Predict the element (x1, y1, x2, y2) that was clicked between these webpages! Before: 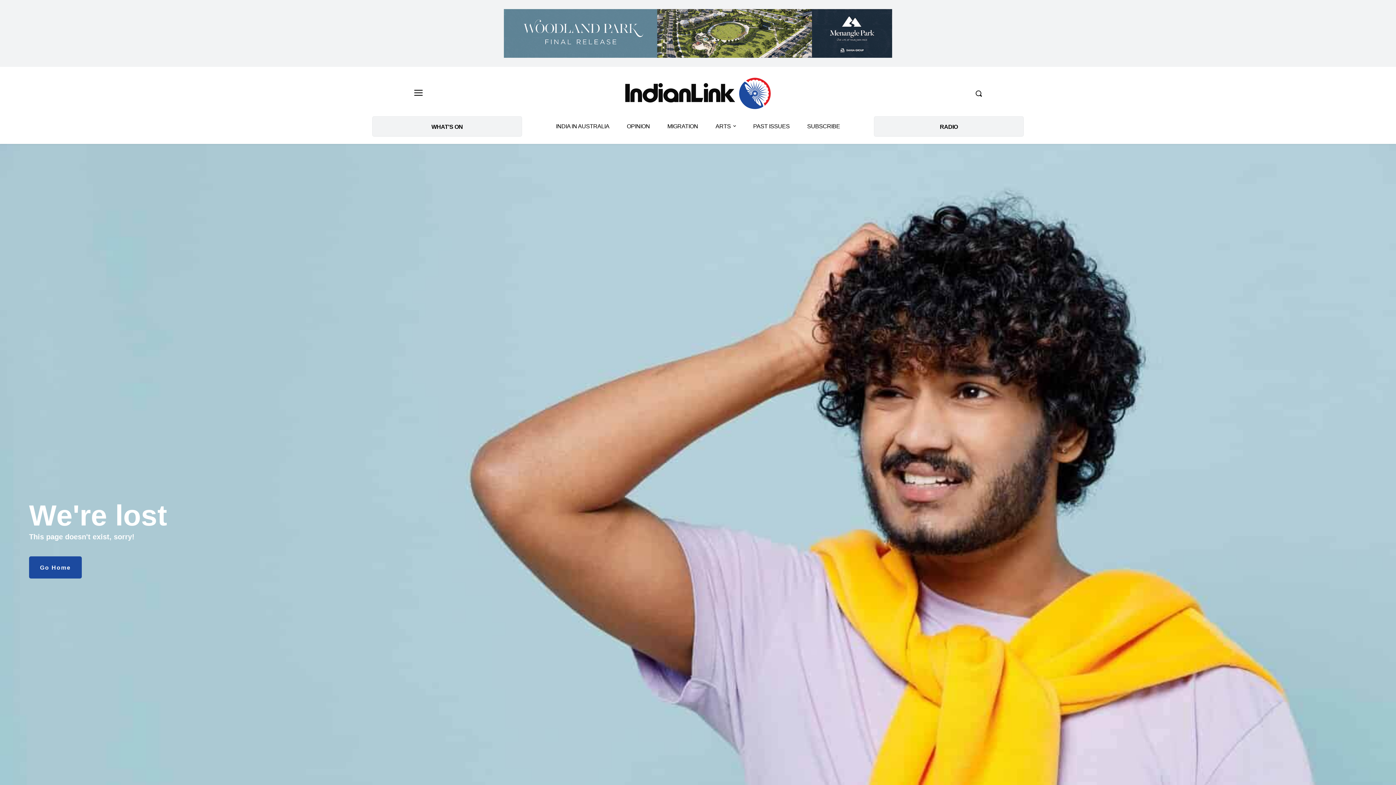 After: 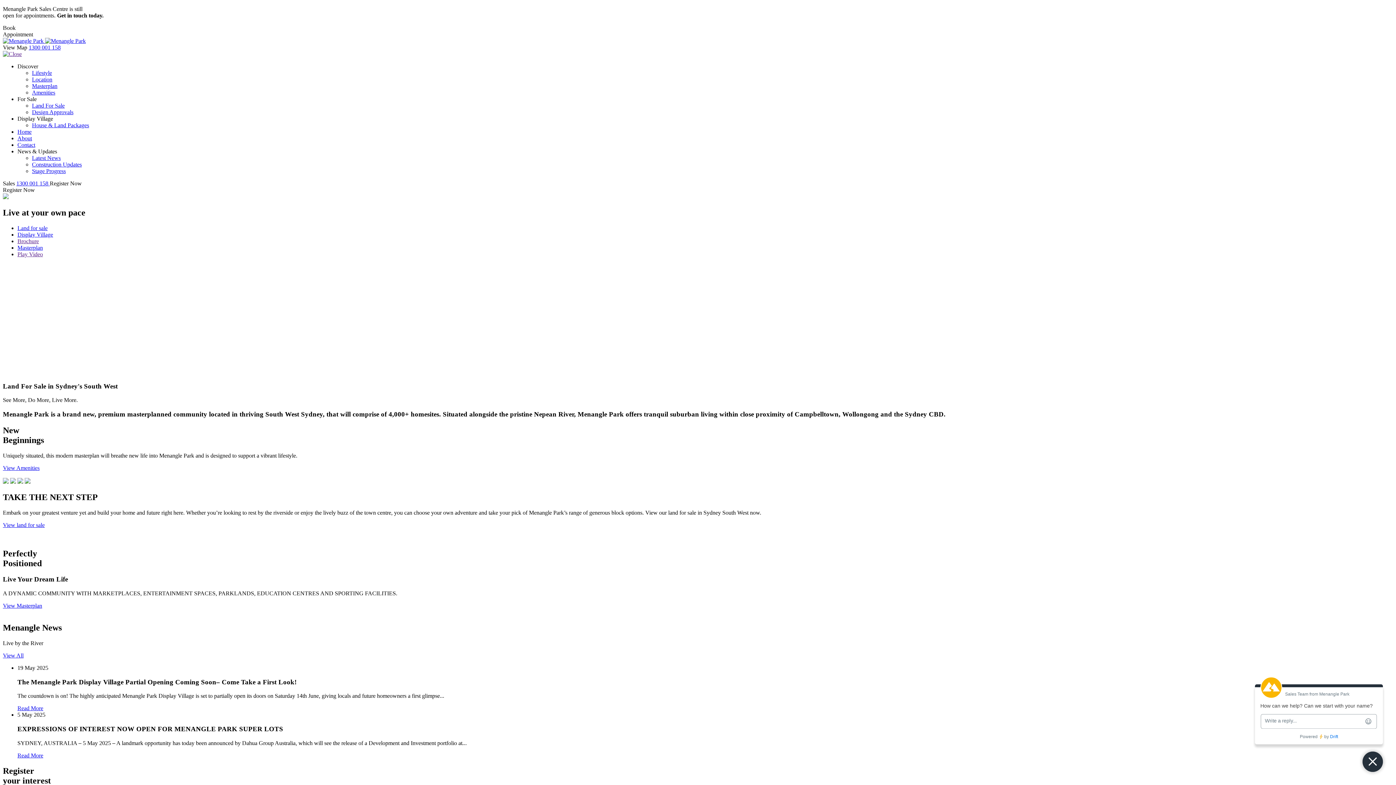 Action: label: Menangle Park May-June2025 bbox: (504, 9, 892, 57)